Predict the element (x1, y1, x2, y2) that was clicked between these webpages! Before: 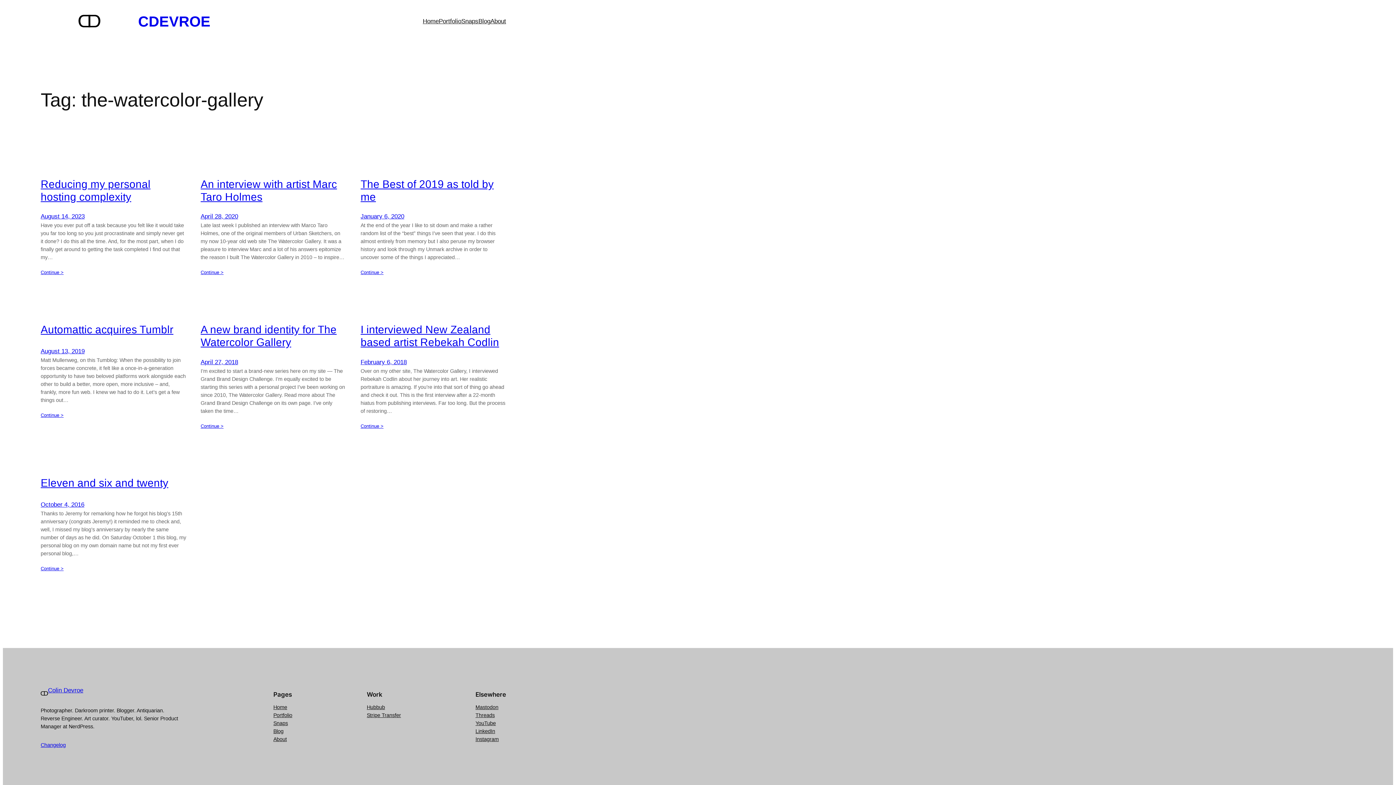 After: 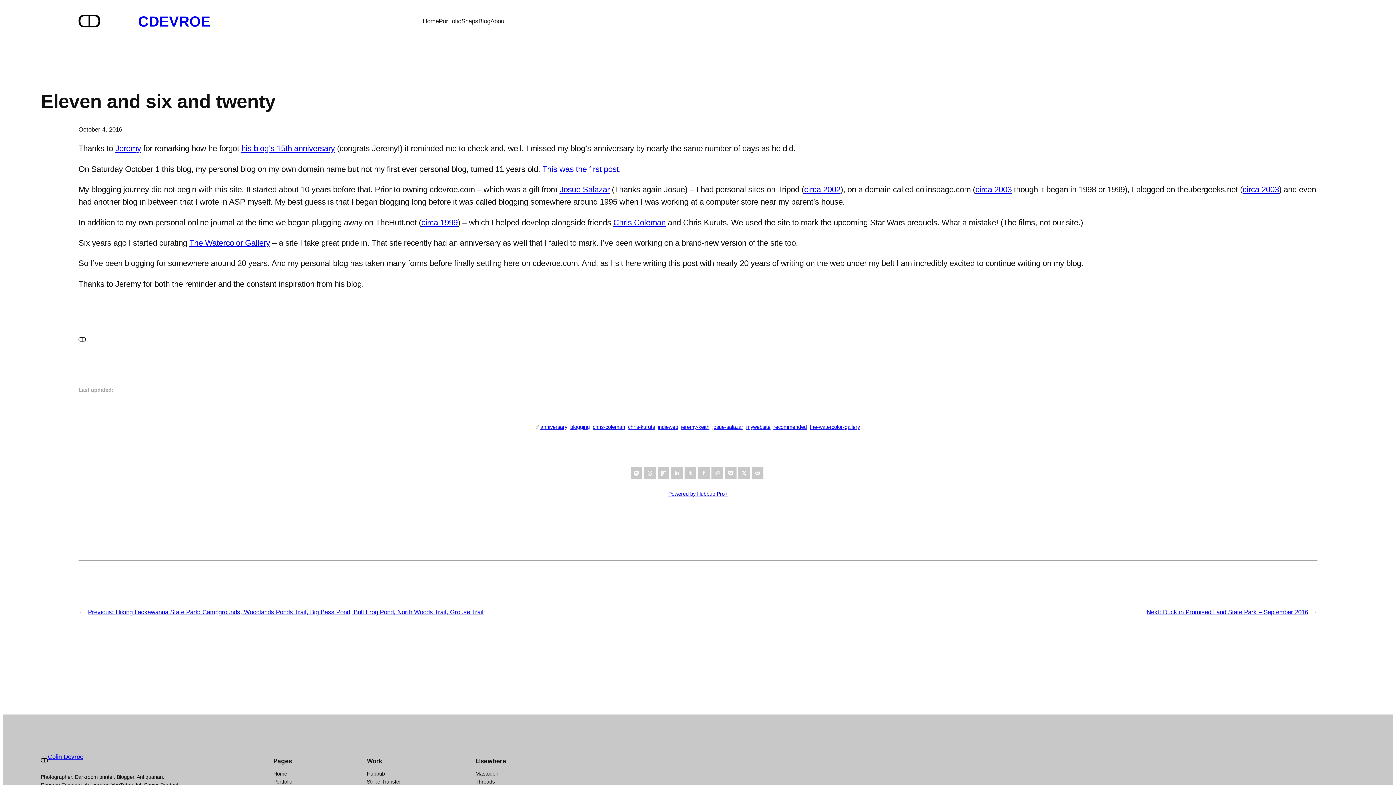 Action: bbox: (40, 501, 84, 508) label: October 4, 2016